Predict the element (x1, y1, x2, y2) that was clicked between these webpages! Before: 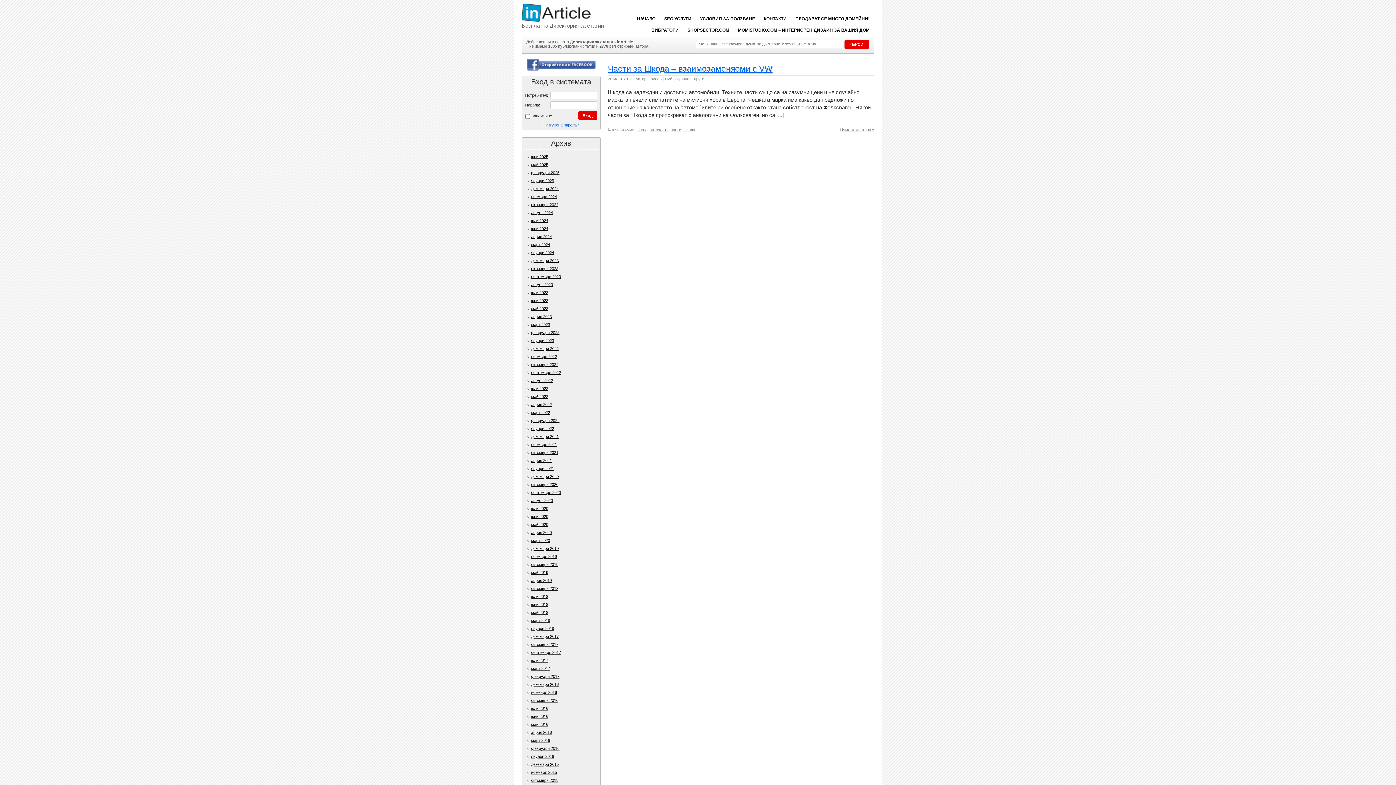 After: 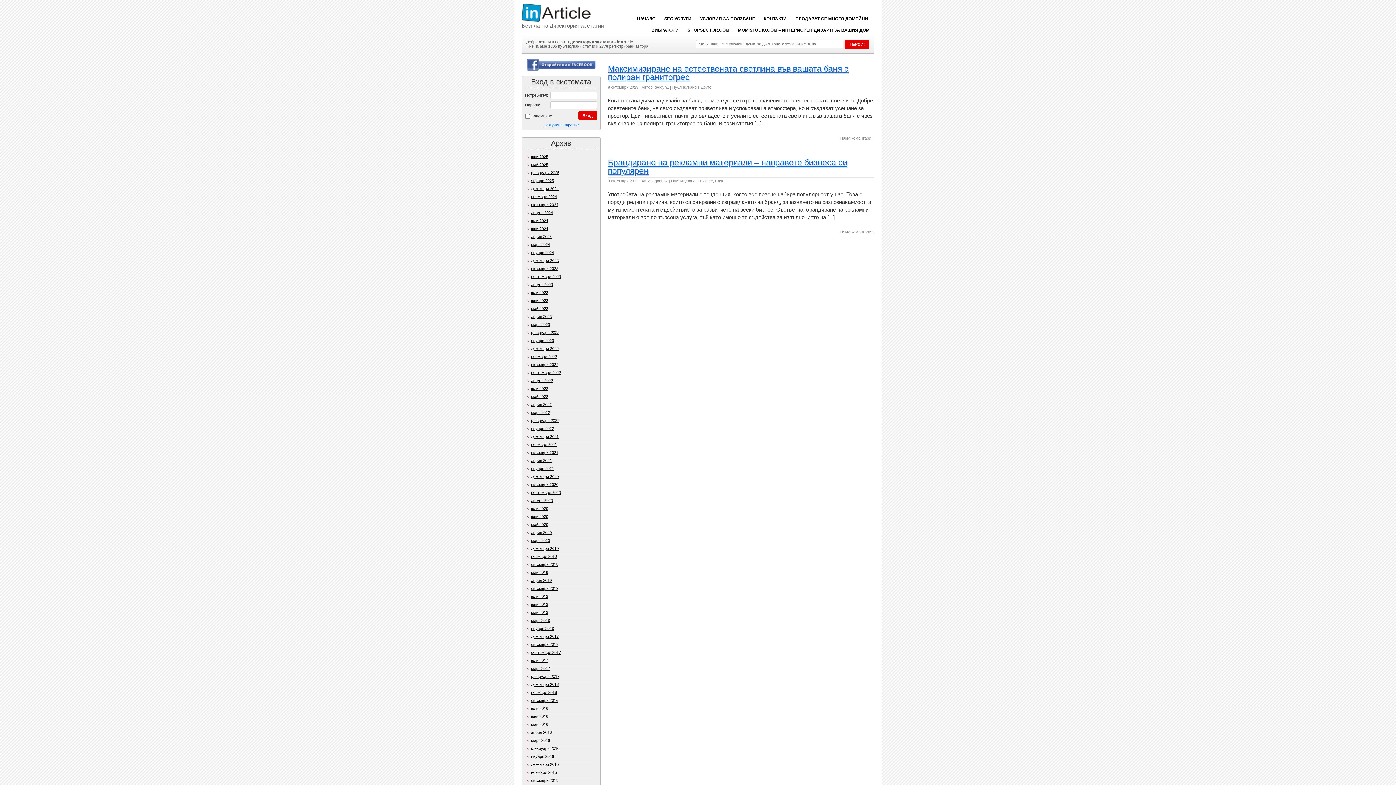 Action: label: октомври 2023 bbox: (527, 266, 558, 270)